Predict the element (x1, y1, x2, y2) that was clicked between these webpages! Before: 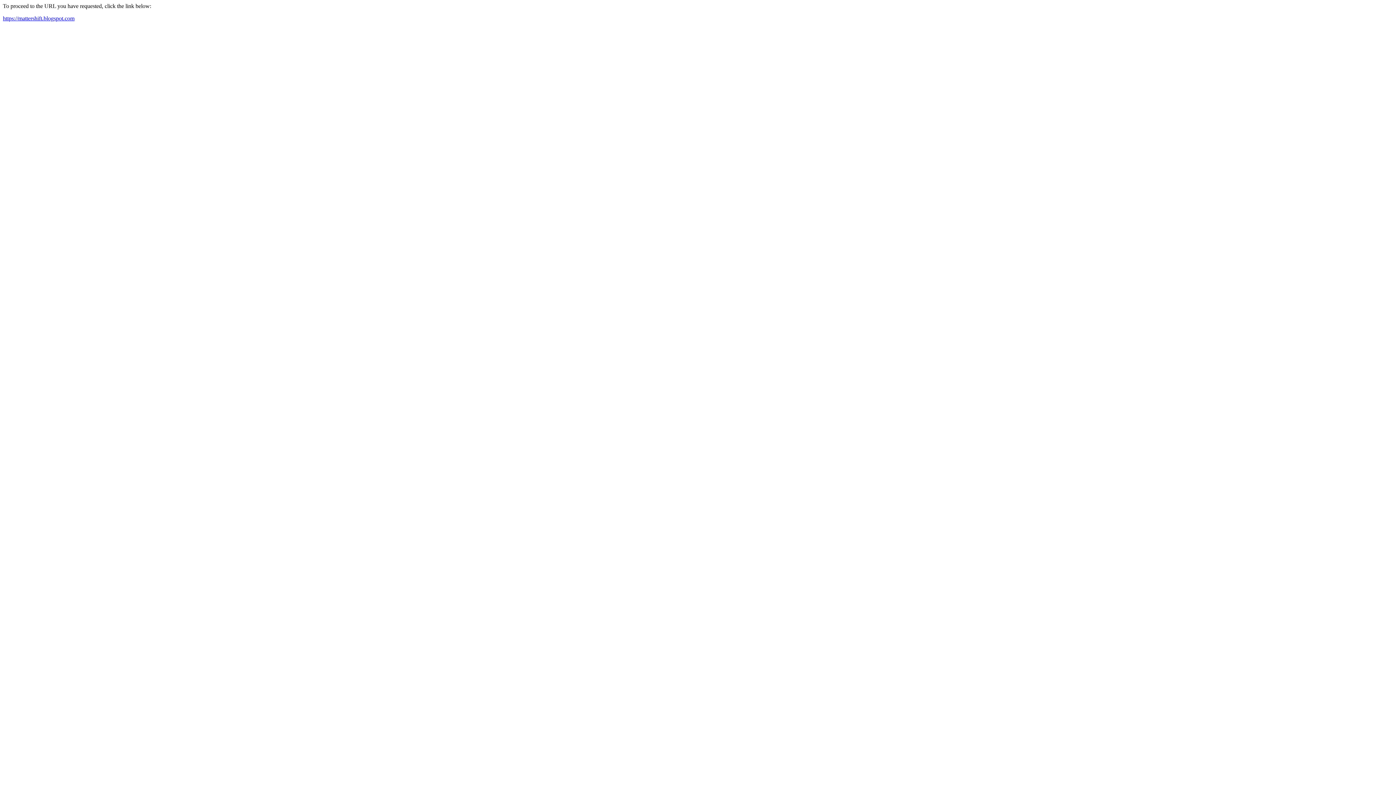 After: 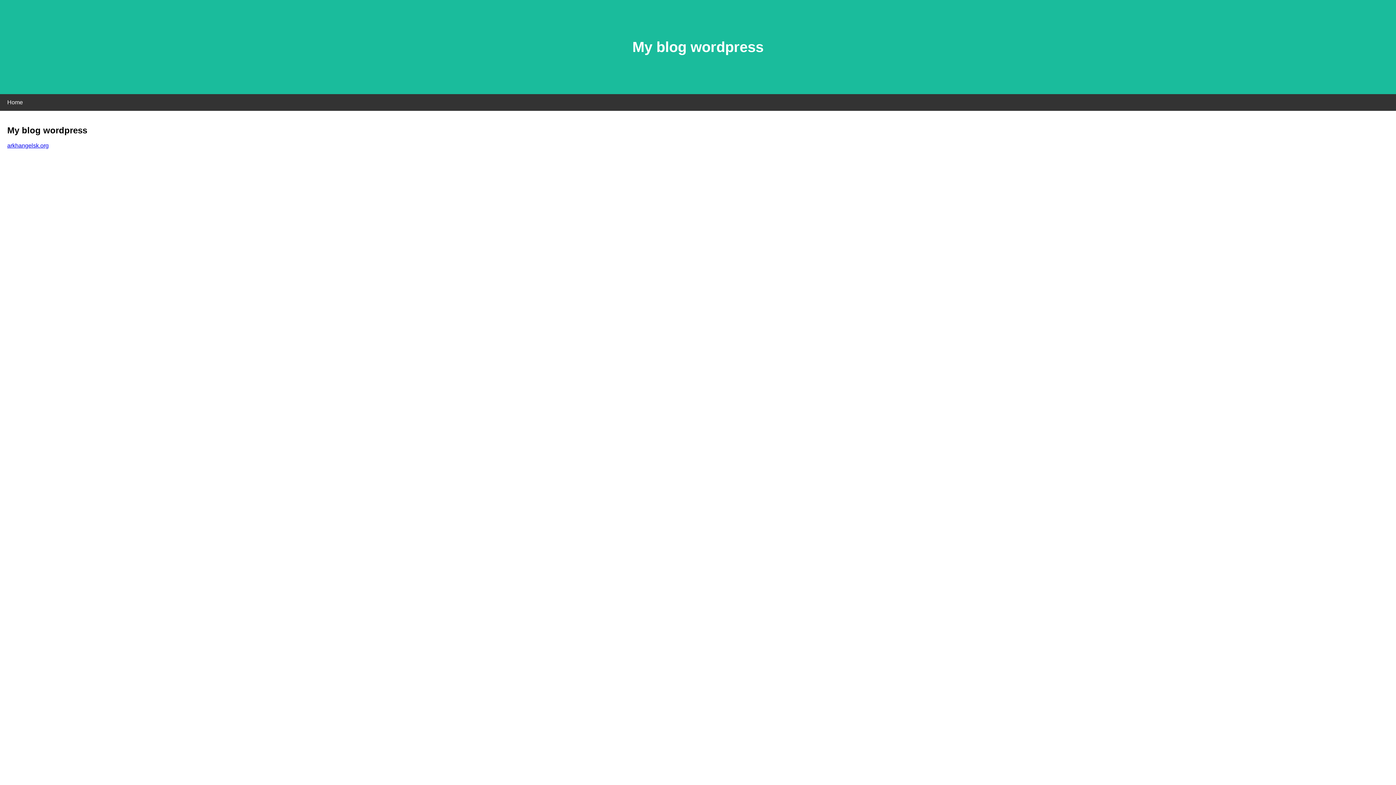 Action: label: https://mattershift.blogspot.com bbox: (2, 15, 74, 21)